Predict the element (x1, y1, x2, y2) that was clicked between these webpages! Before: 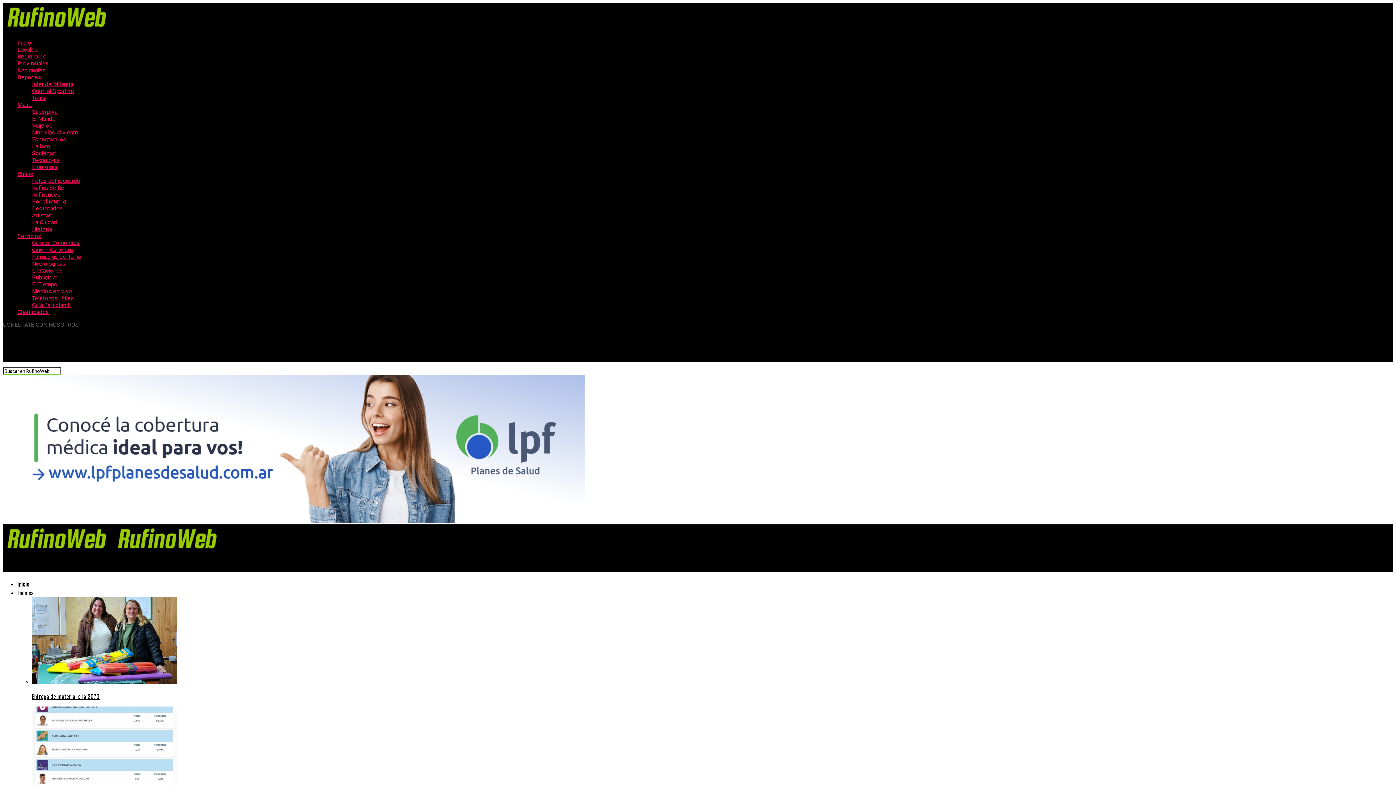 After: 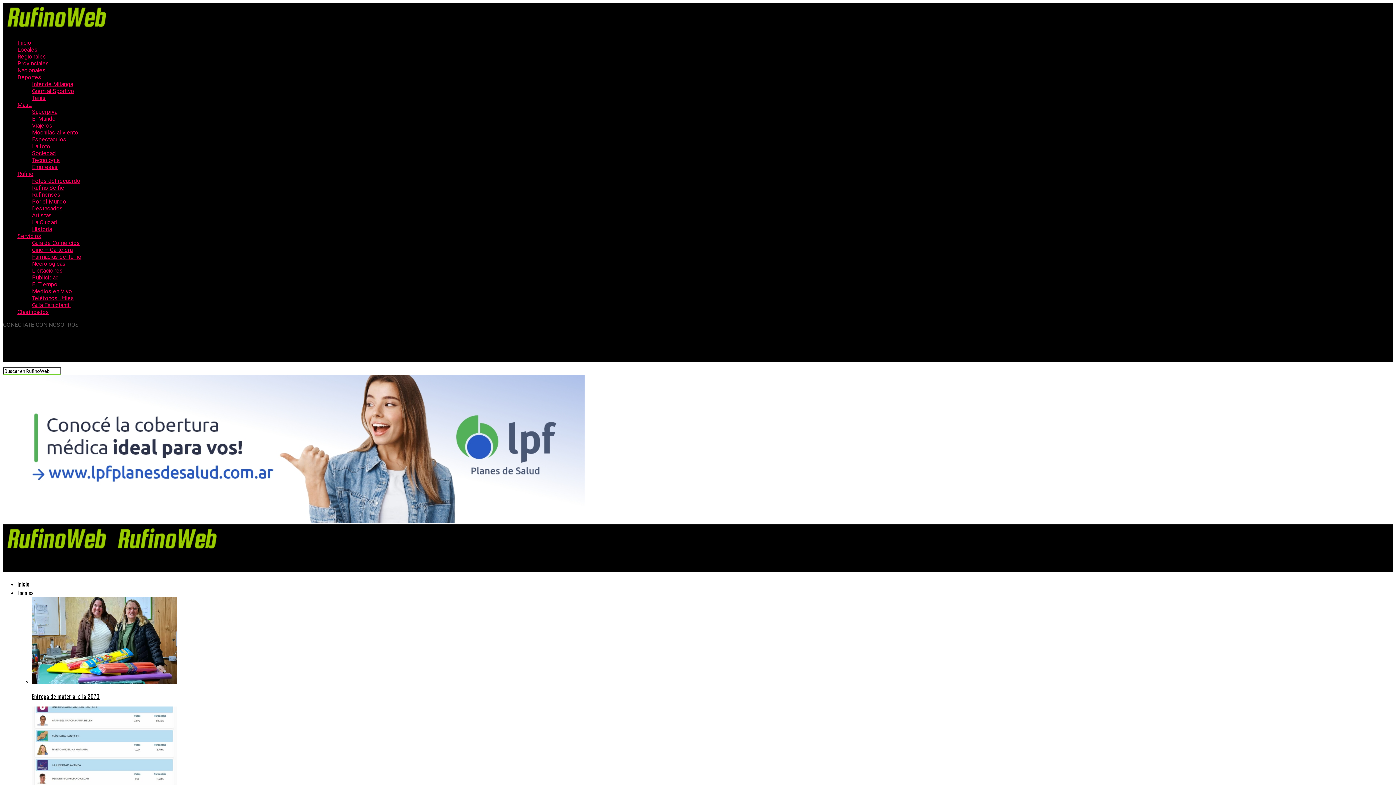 Action: bbox: (32, 129, 78, 136) label: Mochilas al viento